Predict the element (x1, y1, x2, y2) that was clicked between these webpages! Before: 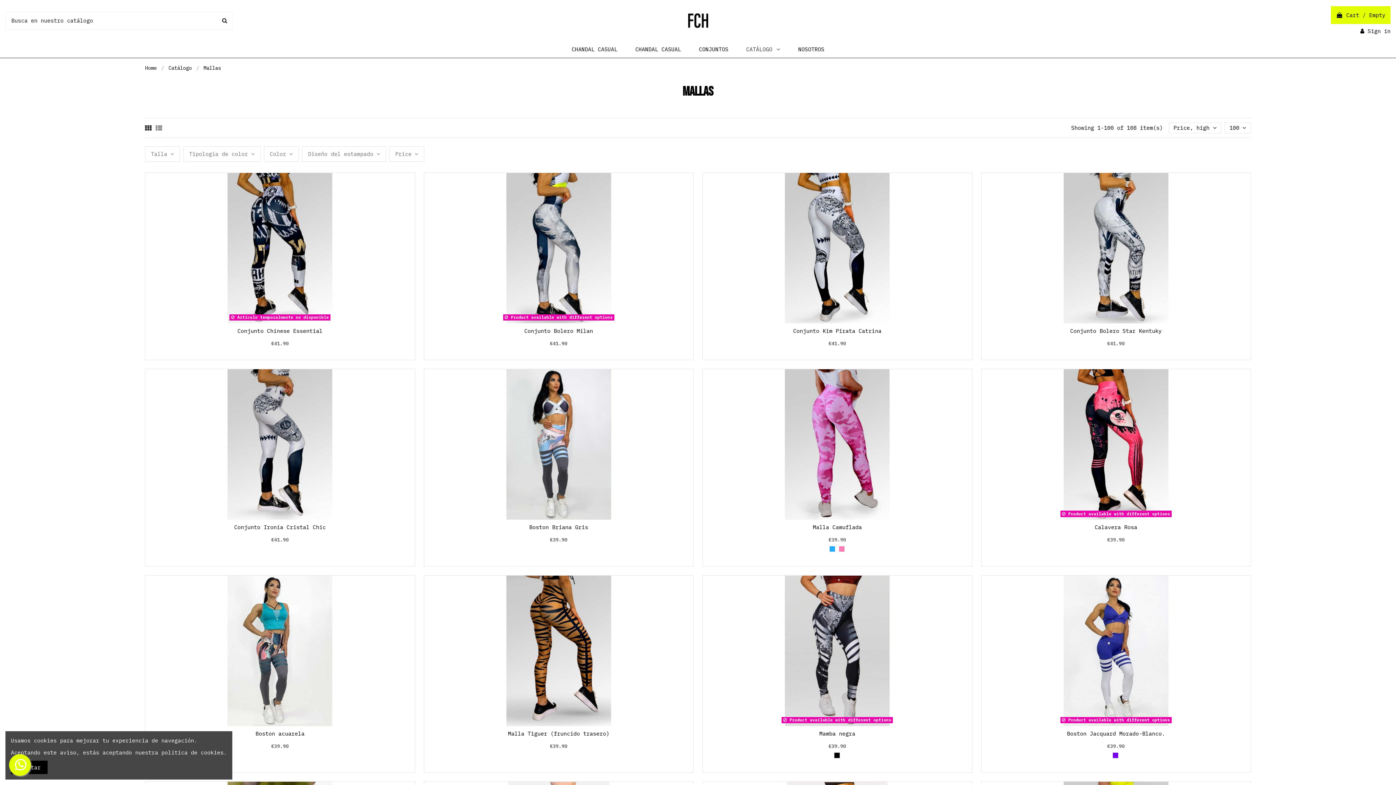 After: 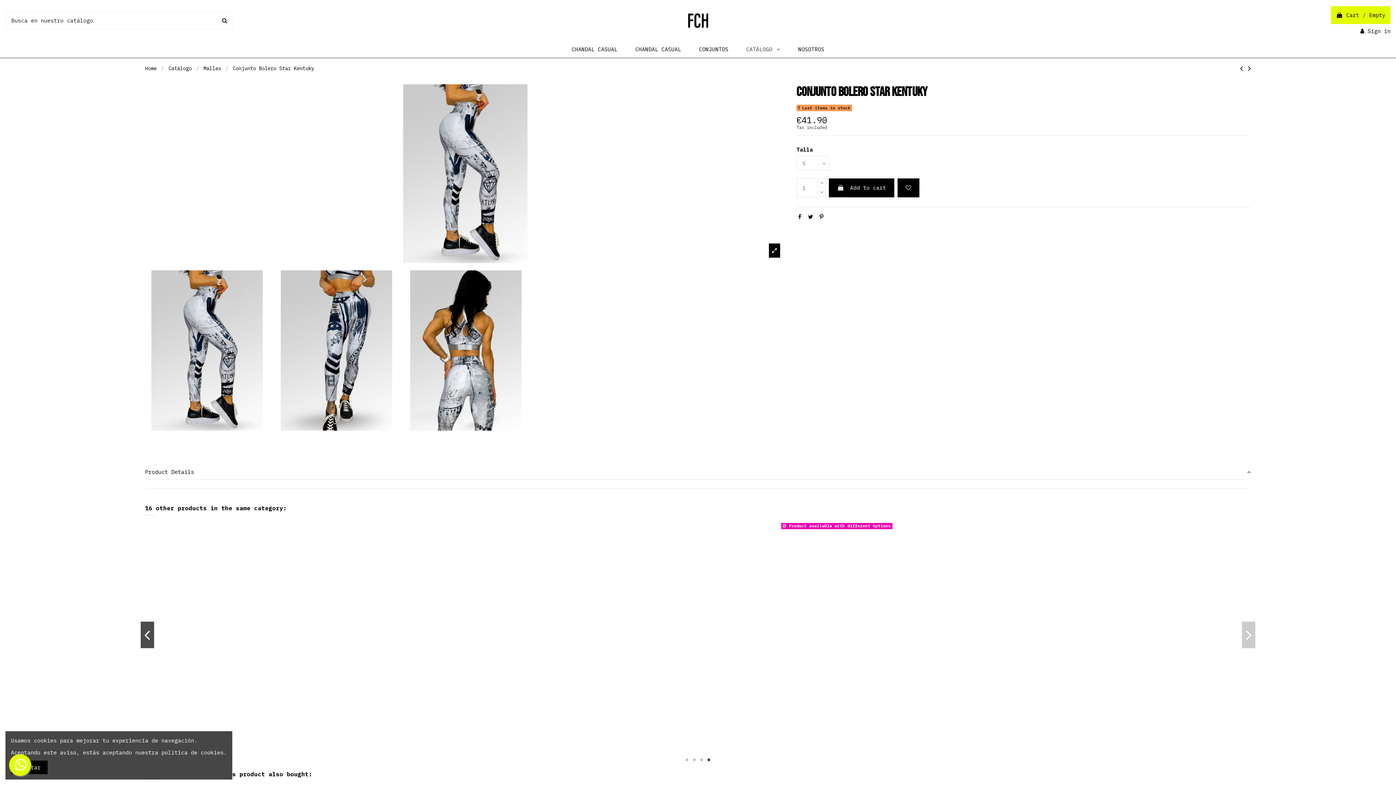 Action: bbox: (981, 173, 1250, 323)